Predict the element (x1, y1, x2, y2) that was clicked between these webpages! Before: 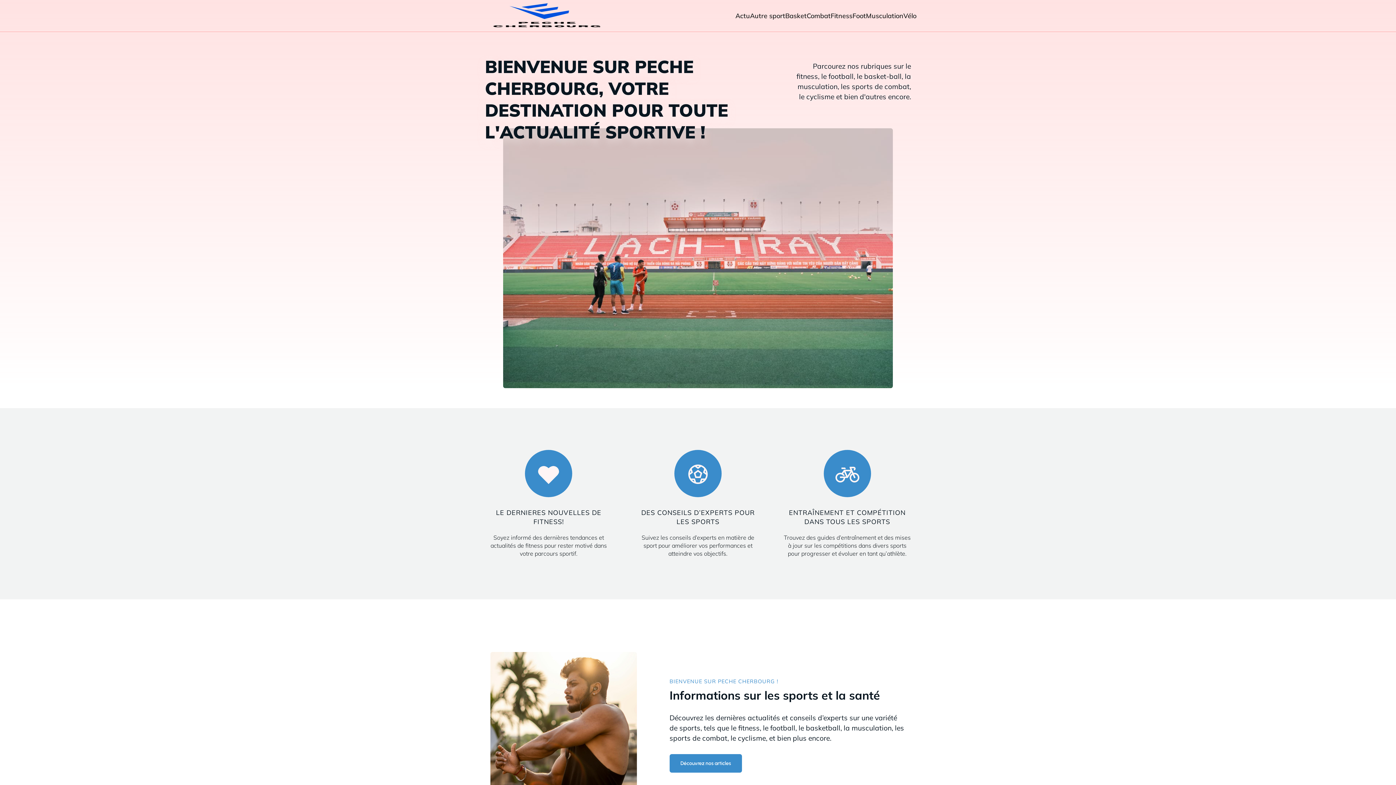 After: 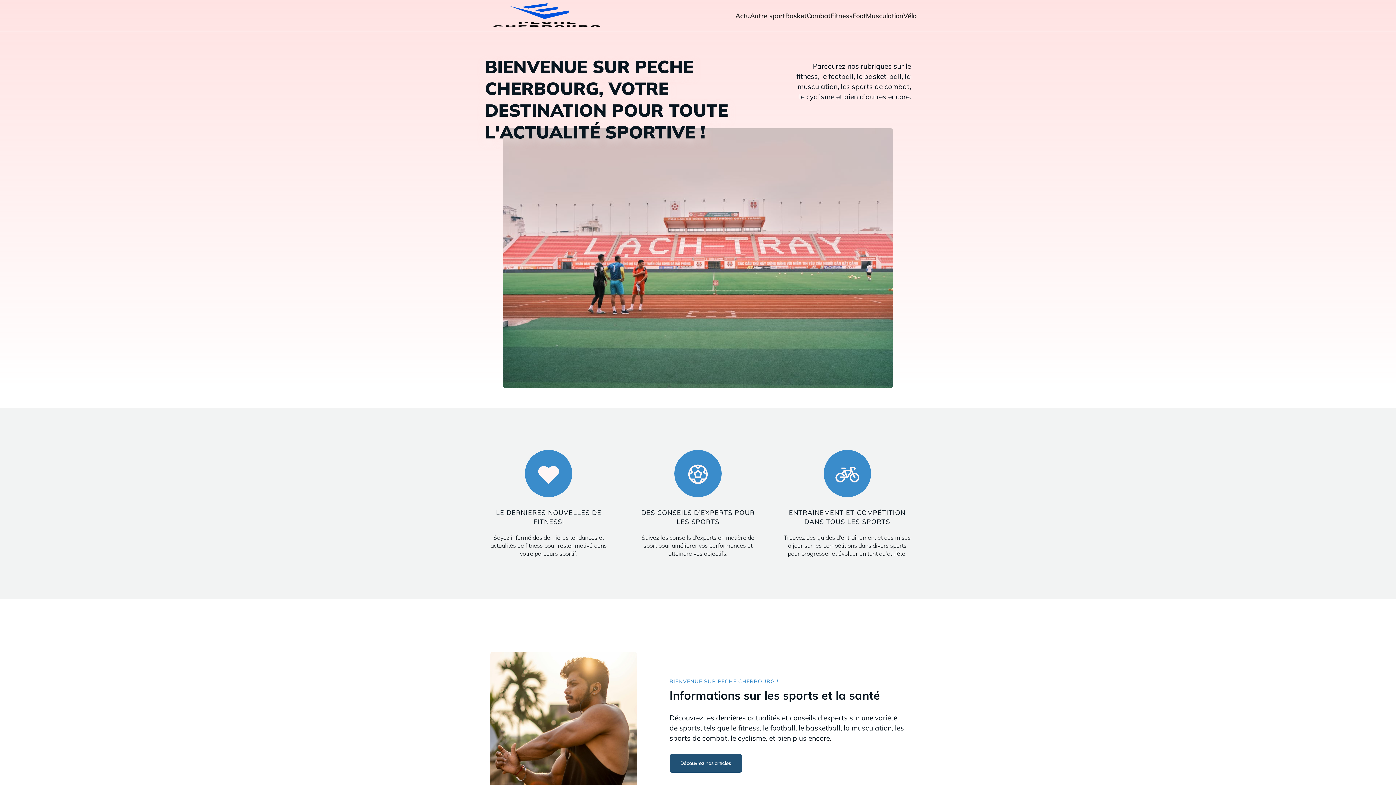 Action: label: Découvrez nos articles bbox: (669, 754, 742, 773)